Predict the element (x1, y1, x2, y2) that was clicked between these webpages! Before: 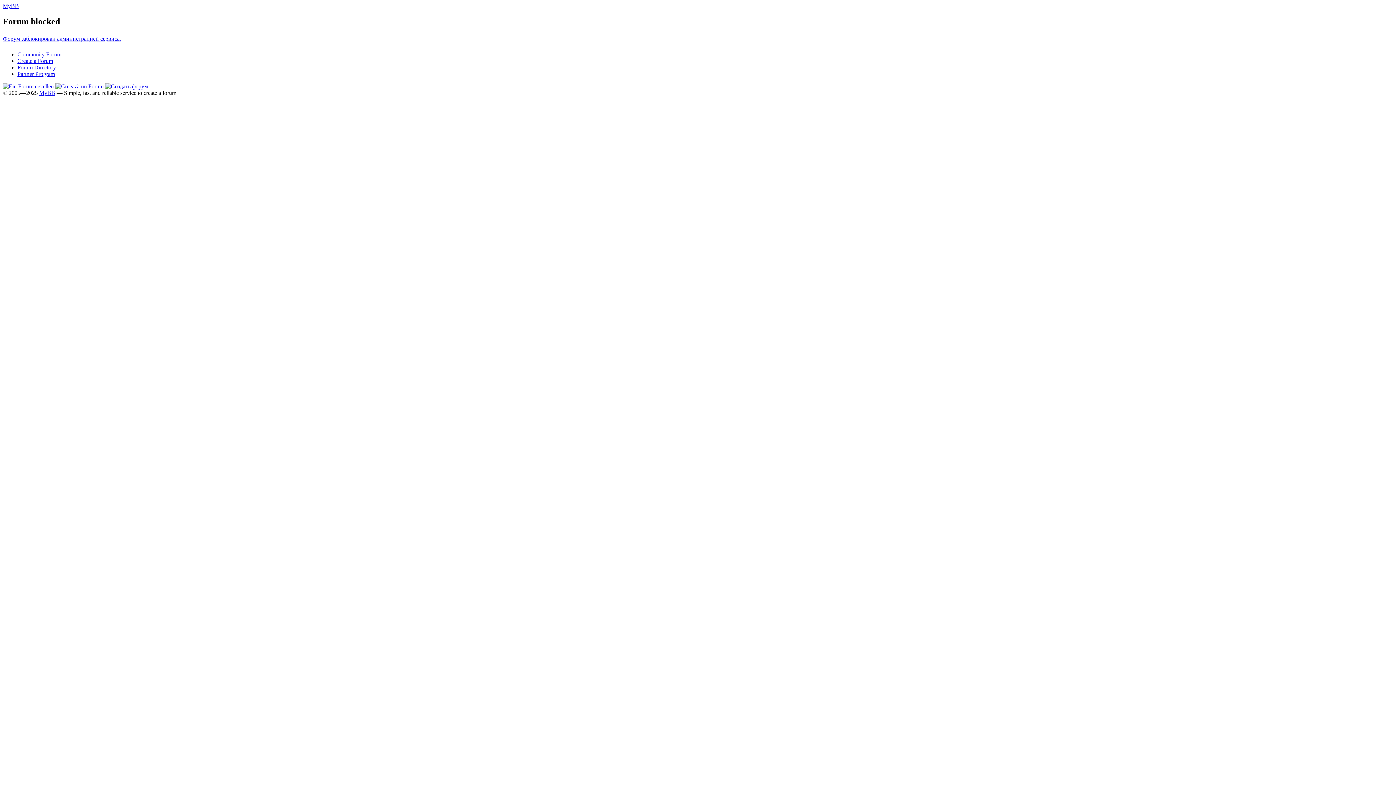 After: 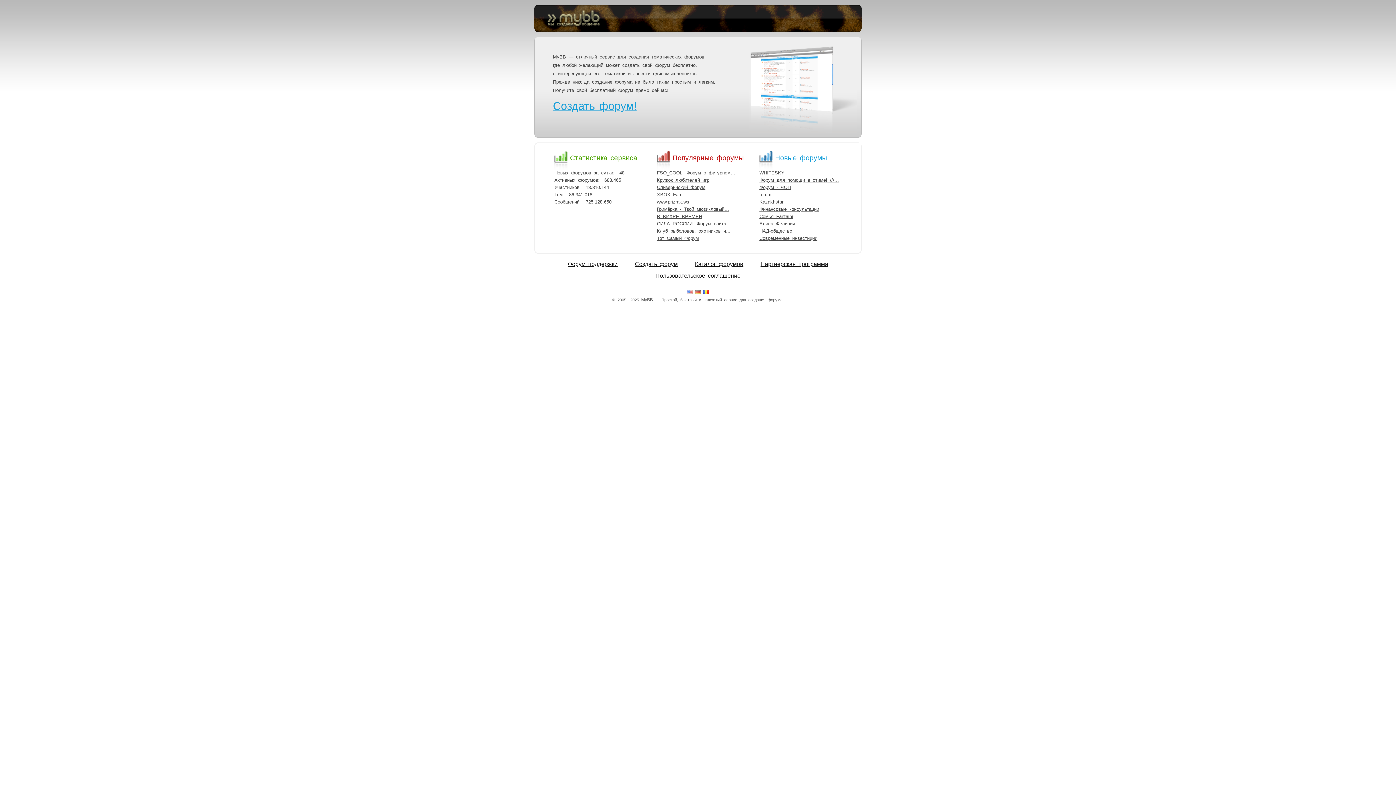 Action: bbox: (105, 83, 148, 89)